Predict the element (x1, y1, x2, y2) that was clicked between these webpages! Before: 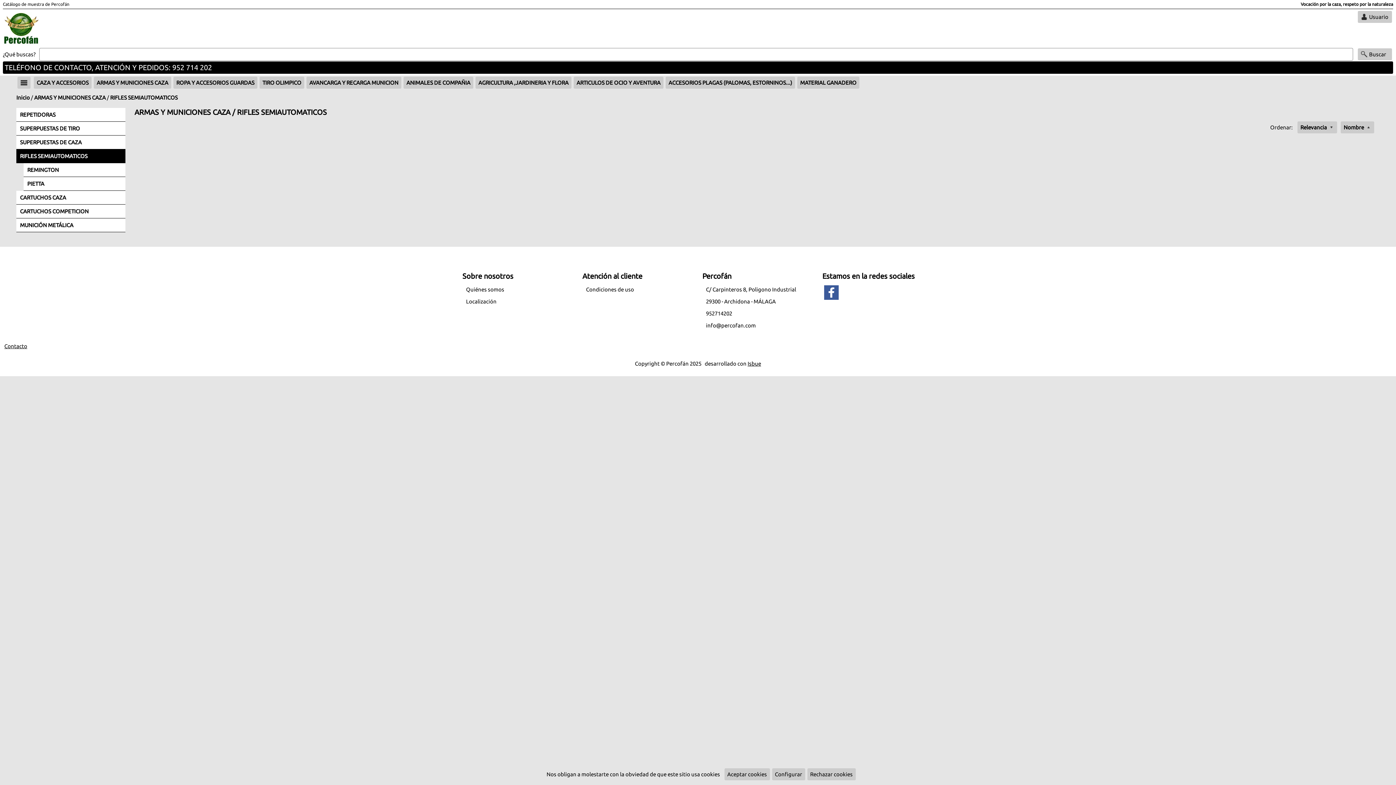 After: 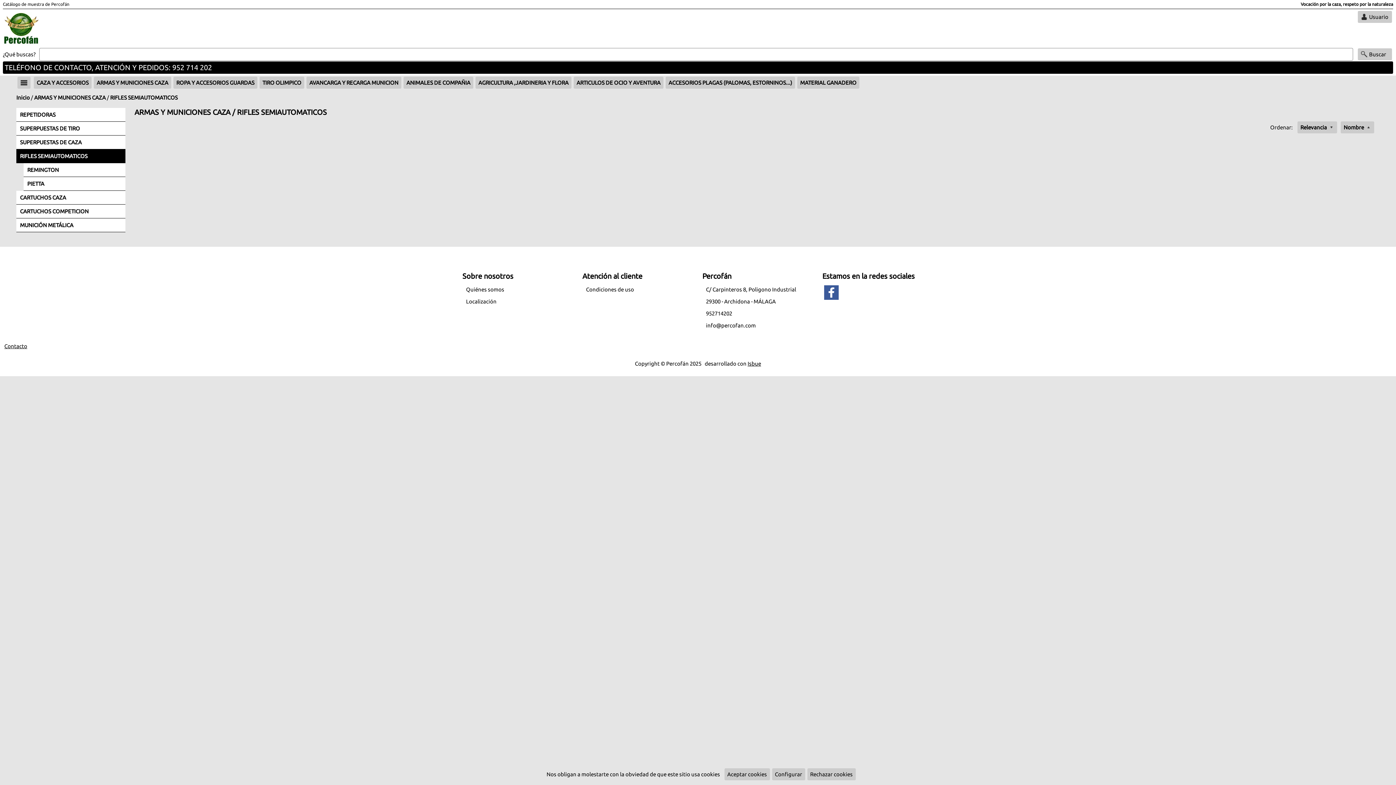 Action: bbox: (16, 149, 125, 163) label: RIFLES SEMIAUTOMATICOS